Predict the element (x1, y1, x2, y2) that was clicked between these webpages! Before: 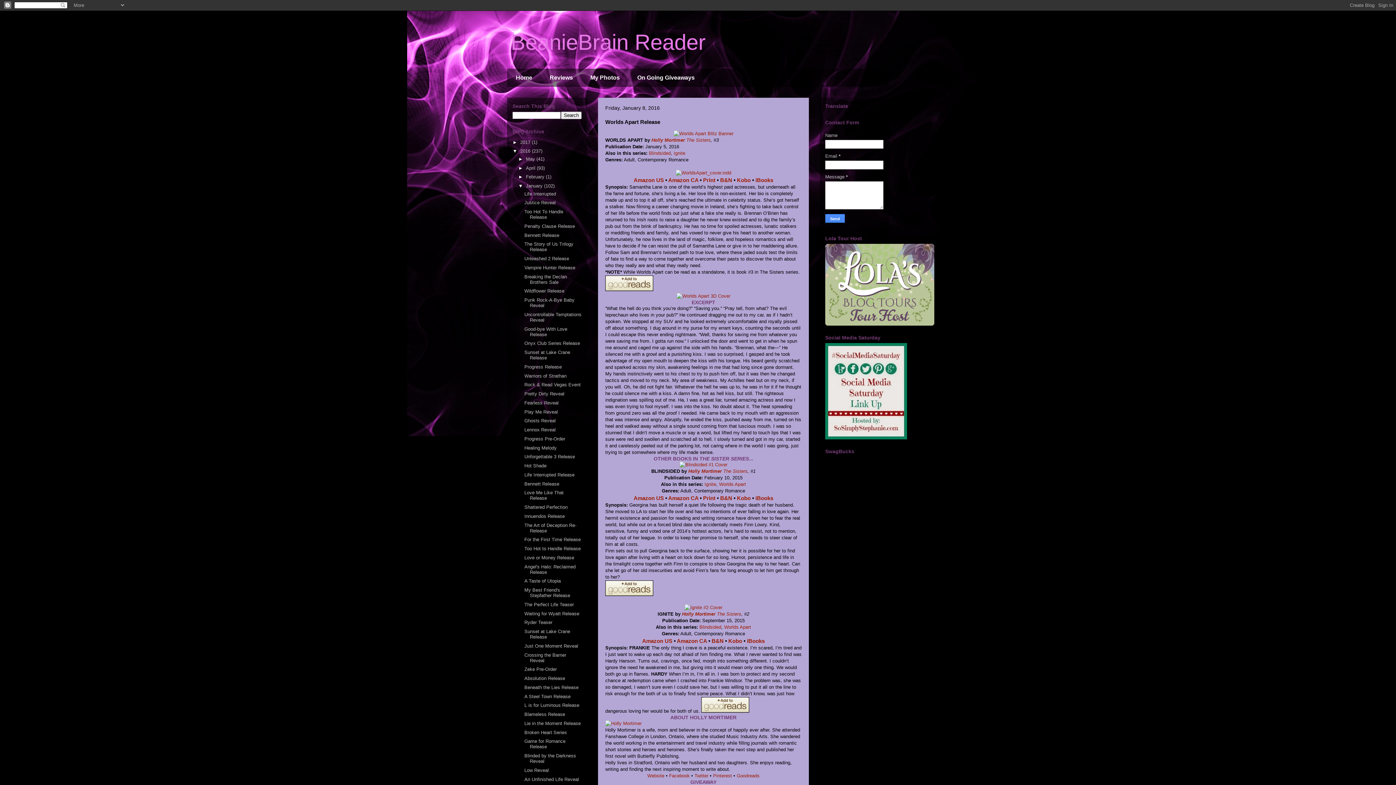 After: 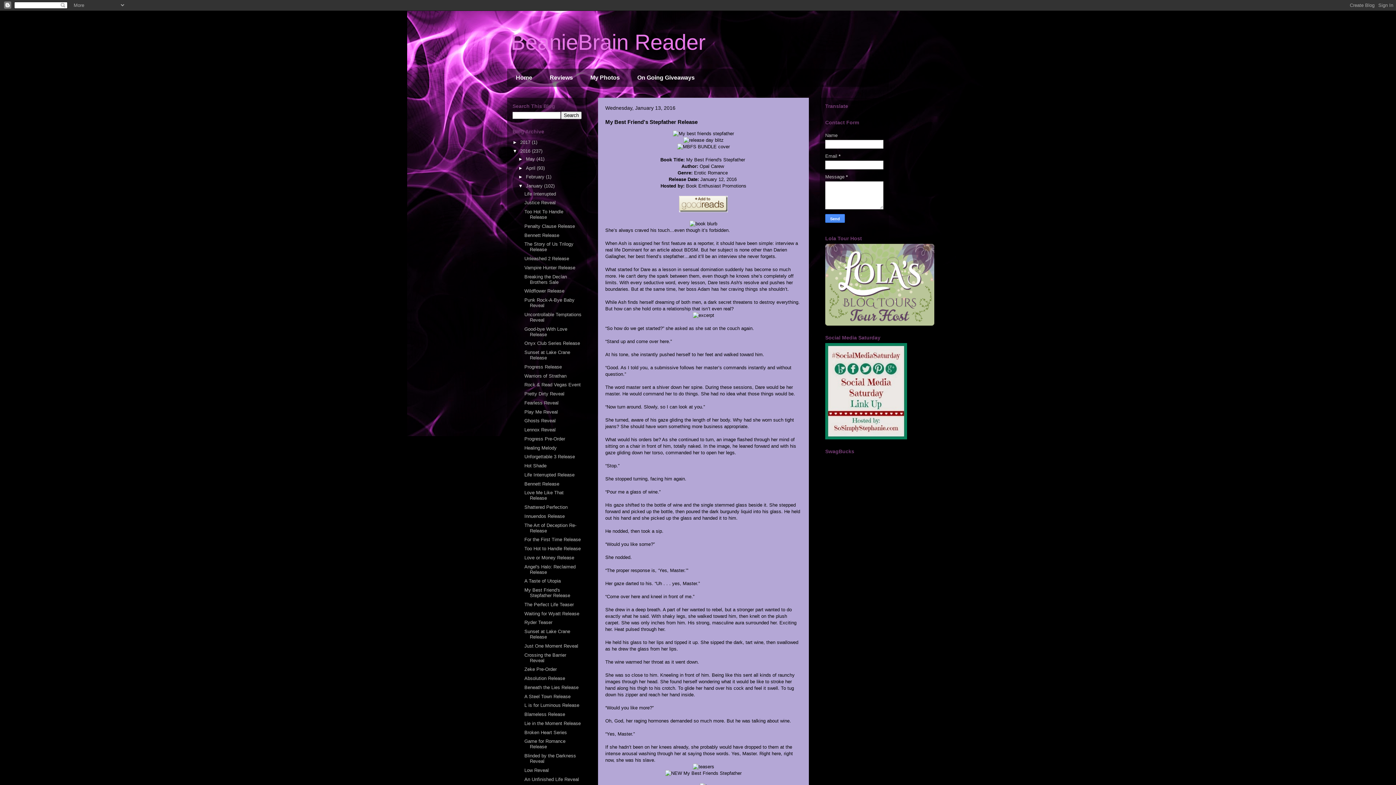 Action: bbox: (524, 587, 570, 598) label: My Best Friend's Stepfather Release